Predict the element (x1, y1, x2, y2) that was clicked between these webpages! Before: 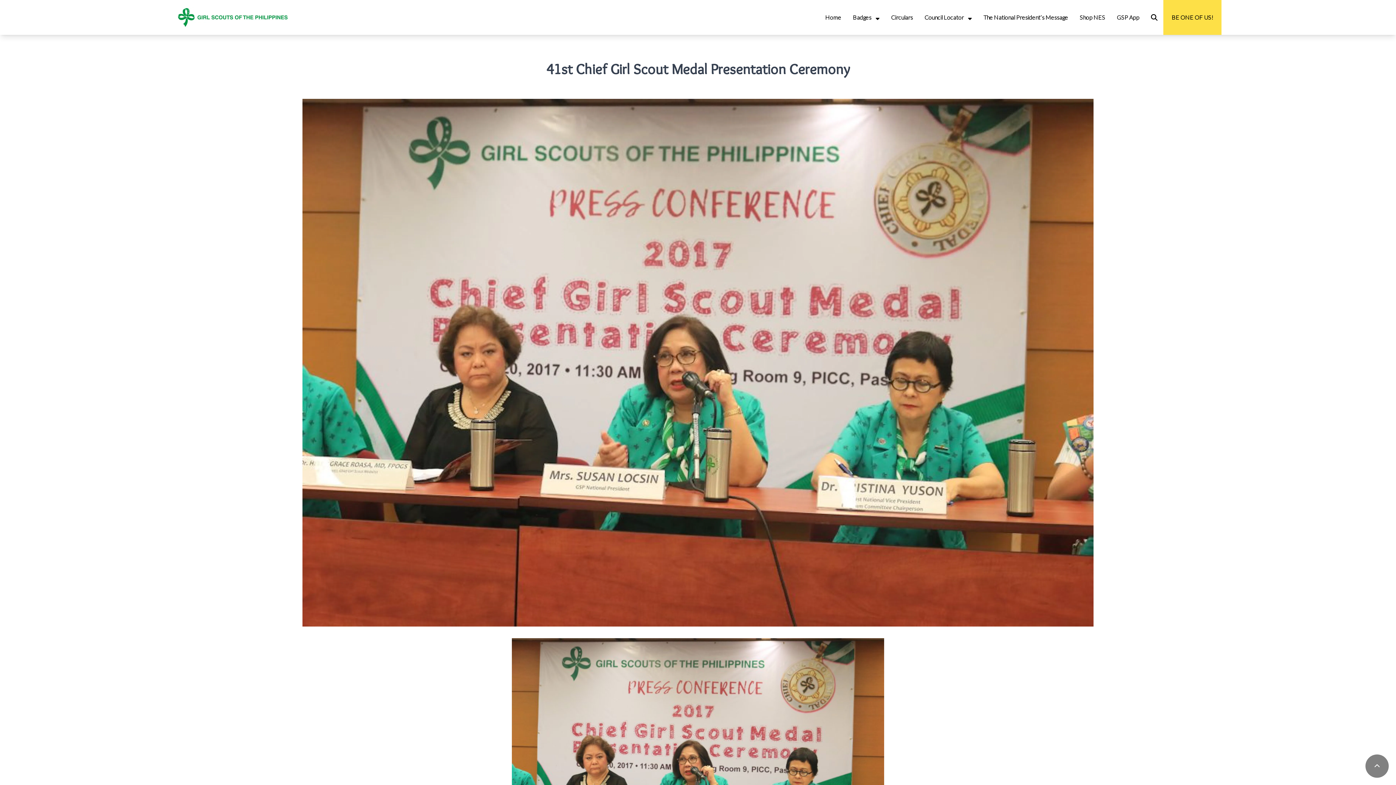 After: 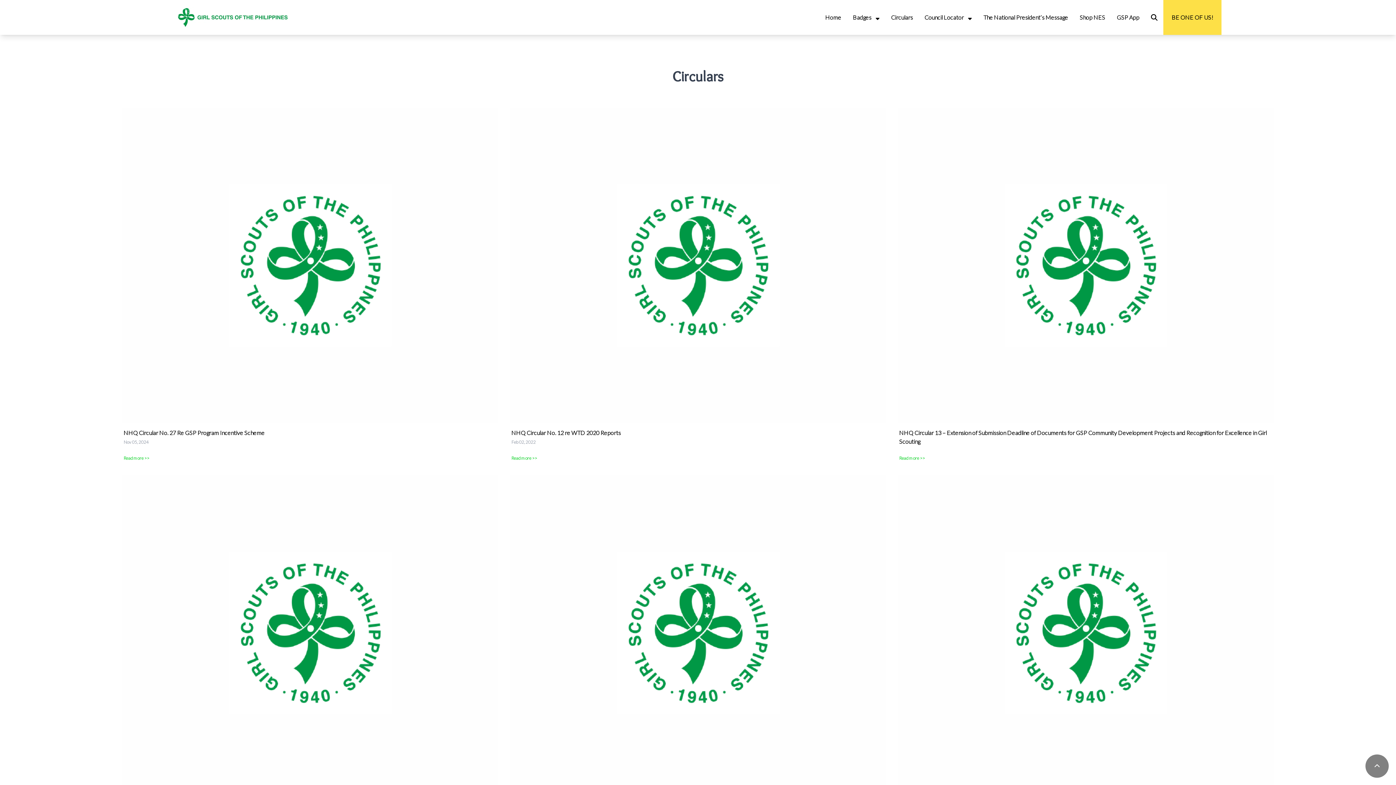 Action: bbox: (885, 0, 918, 34) label: Circulars